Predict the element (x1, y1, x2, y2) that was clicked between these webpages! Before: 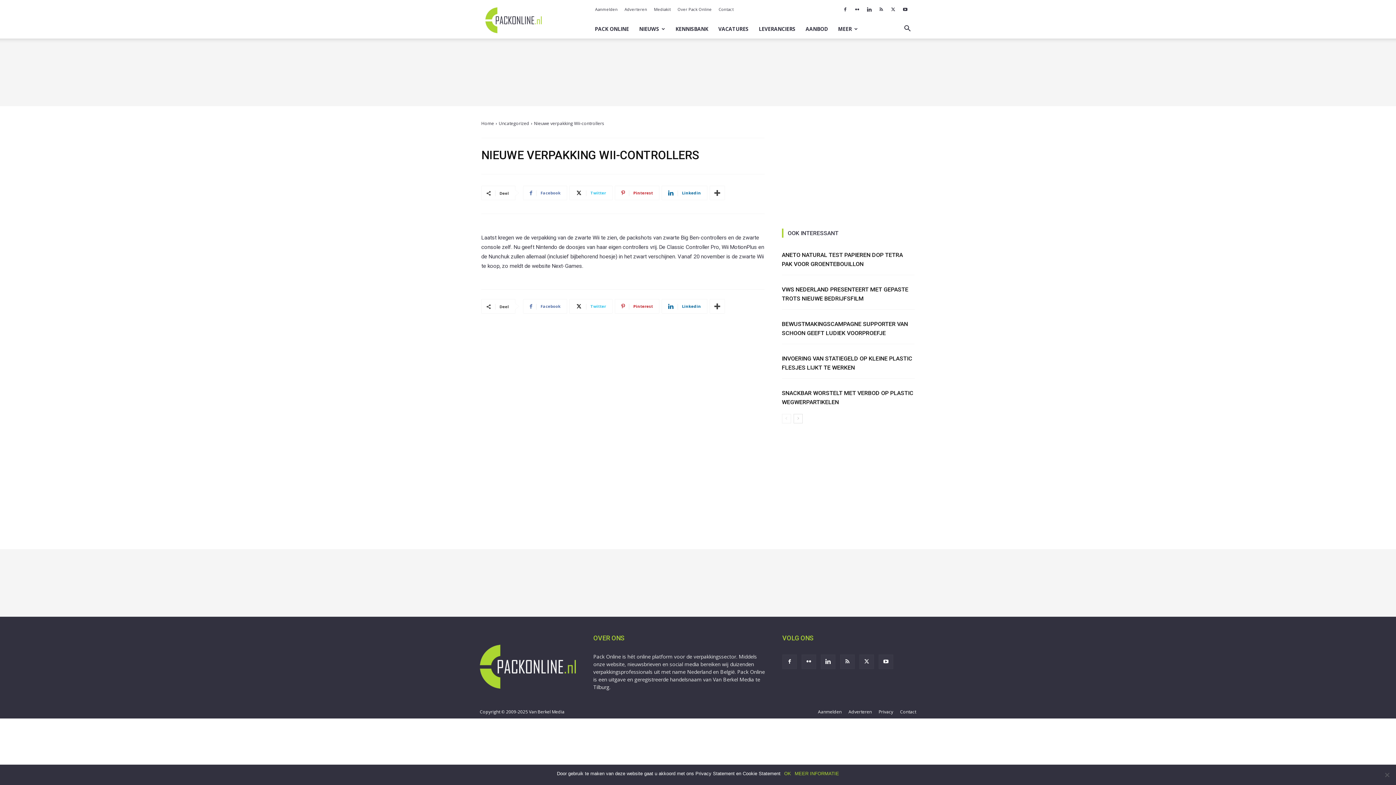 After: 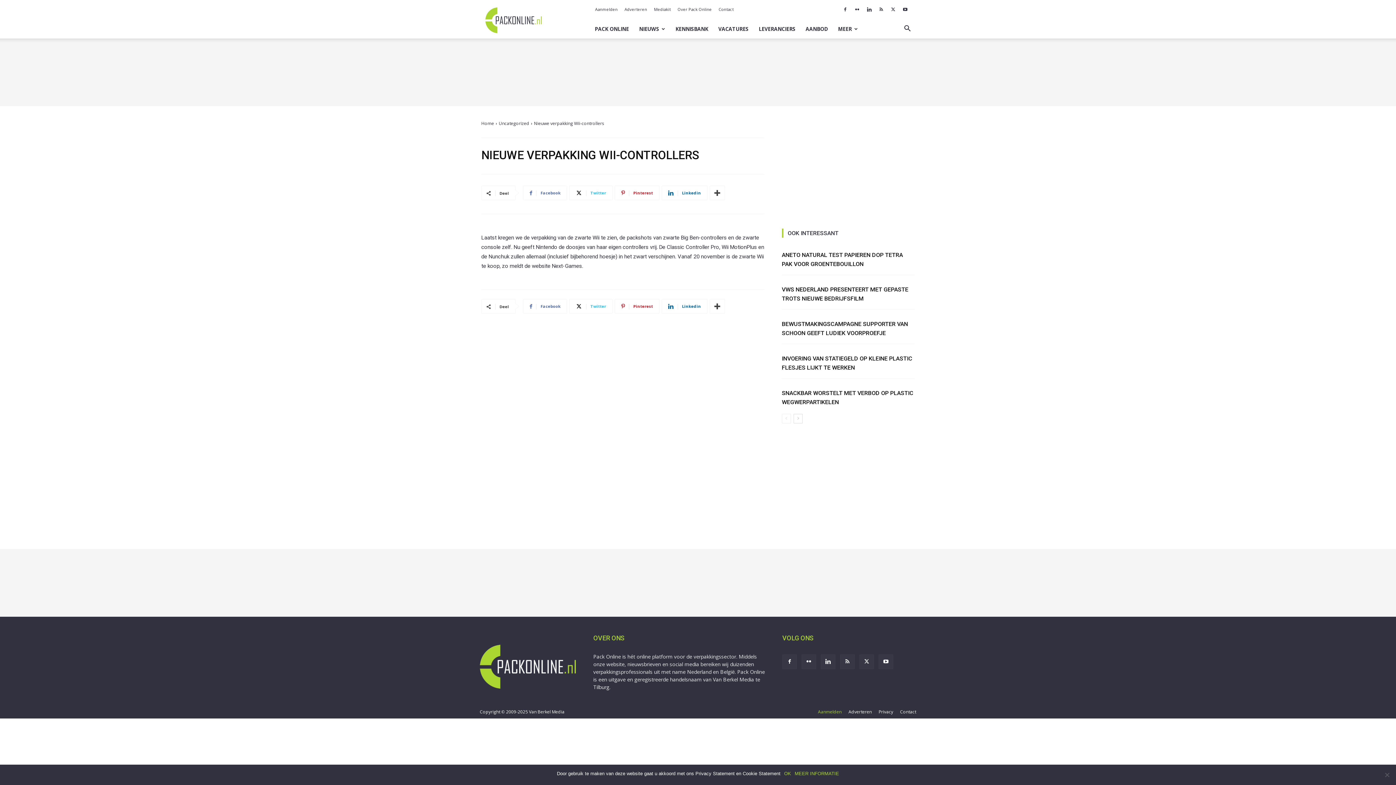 Action: label: Aanmelden bbox: (818, 709, 841, 715)